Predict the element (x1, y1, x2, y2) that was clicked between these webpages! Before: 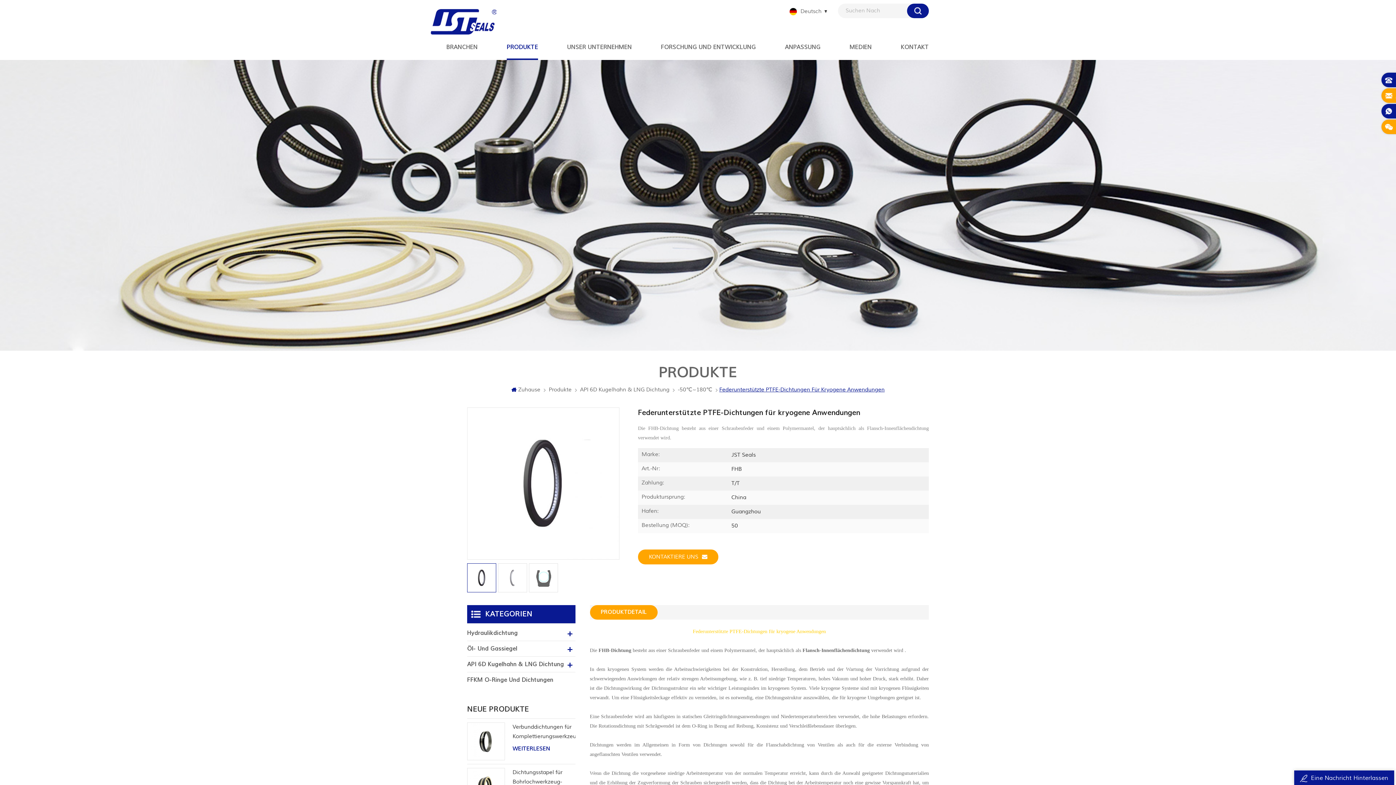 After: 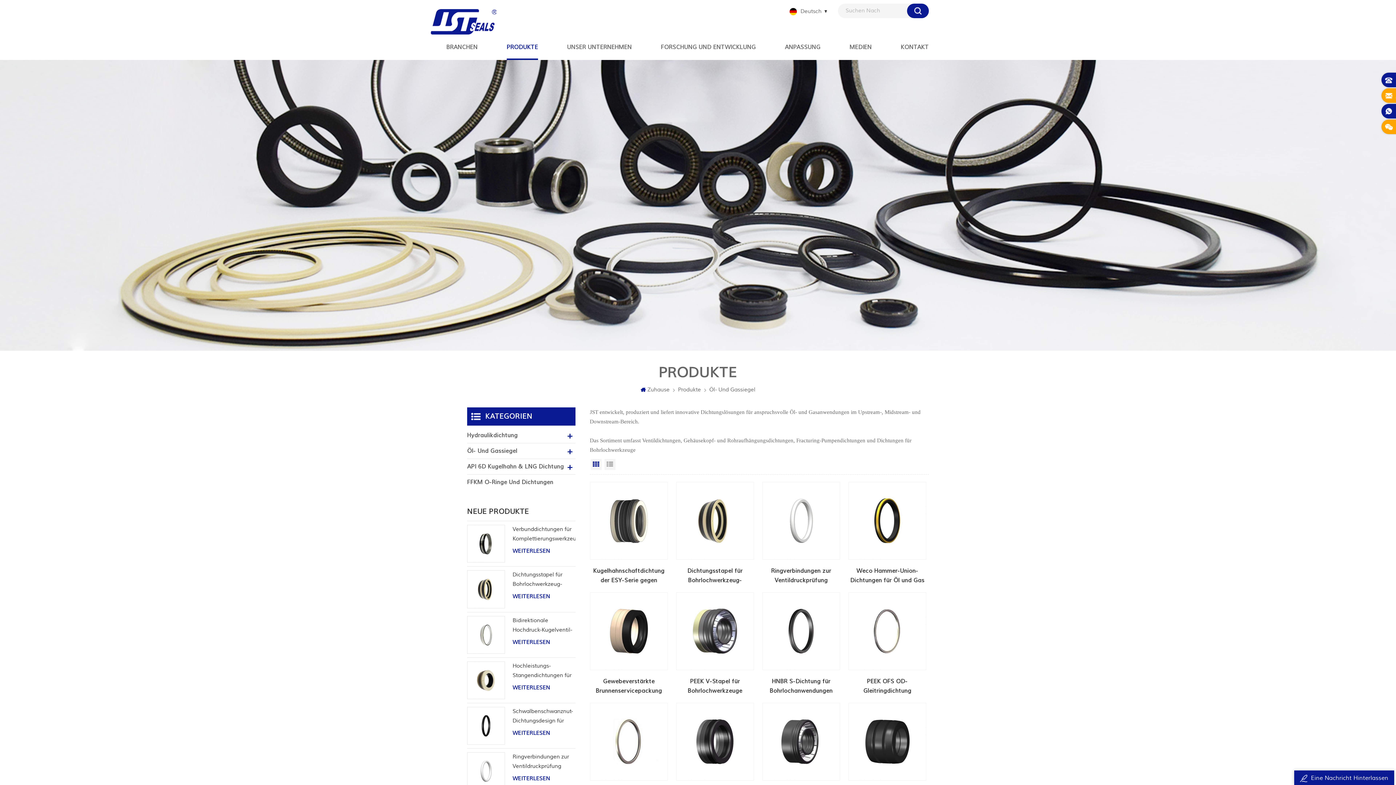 Action: bbox: (467, 641, 575, 657) label: Öl- Und Gassiegel